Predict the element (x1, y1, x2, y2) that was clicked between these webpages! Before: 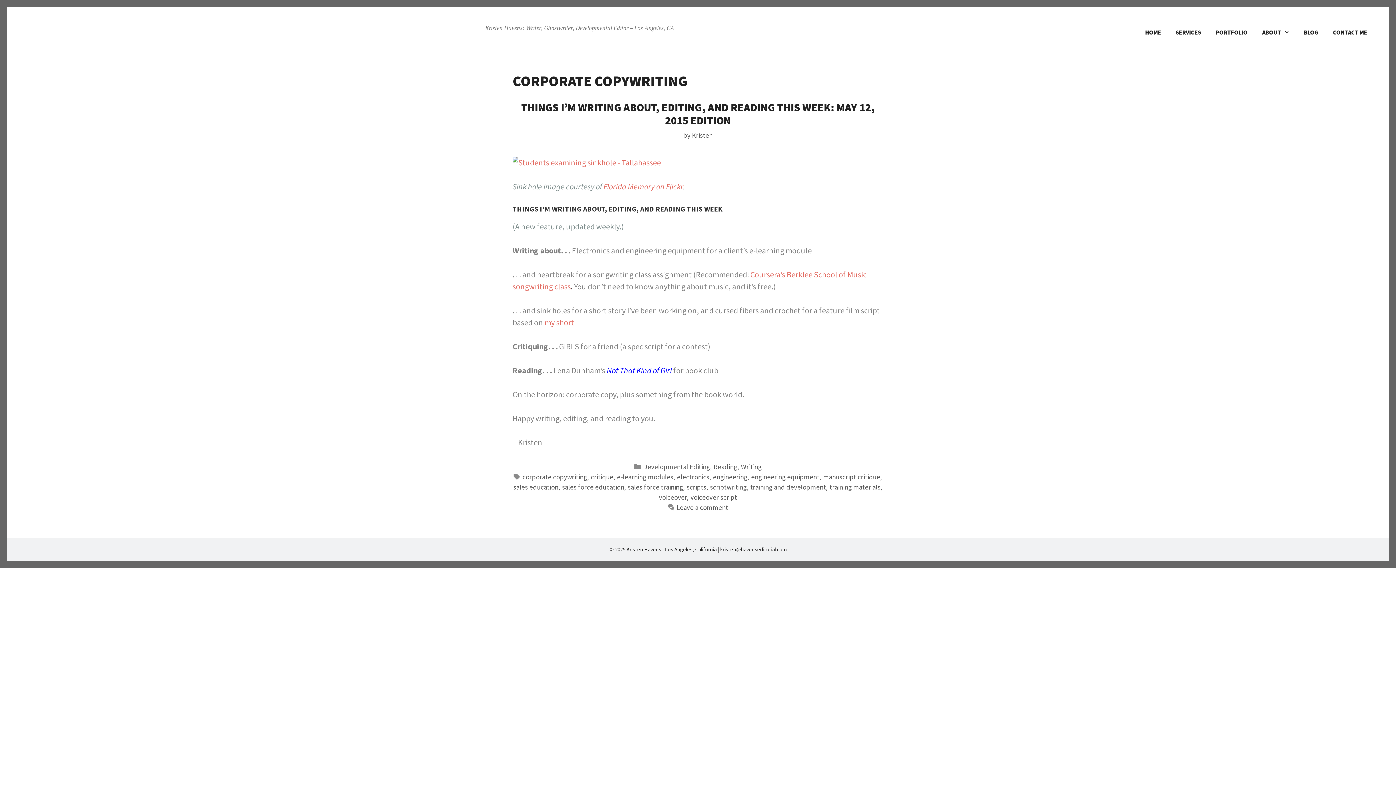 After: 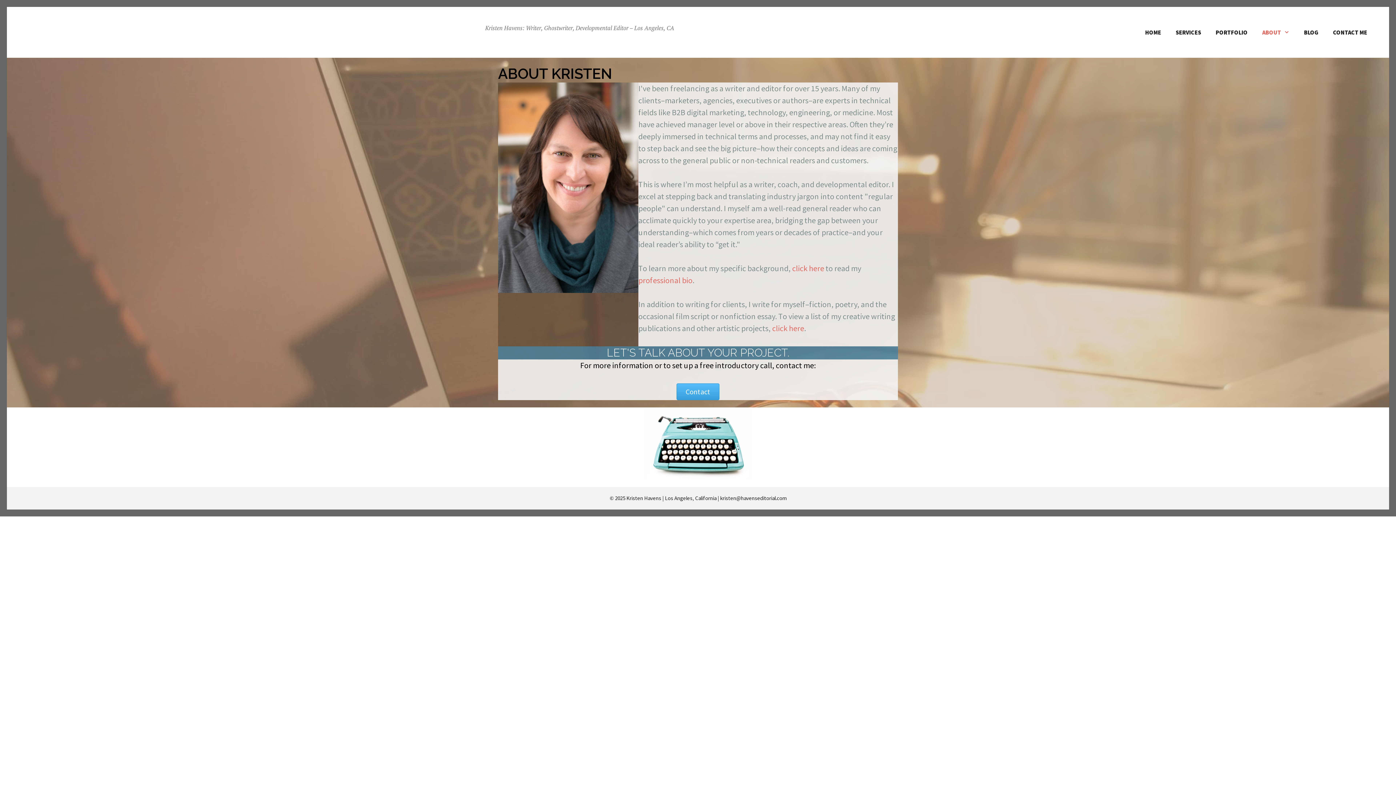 Action: label: ABOUT bbox: (1255, 21, 1297, 43)